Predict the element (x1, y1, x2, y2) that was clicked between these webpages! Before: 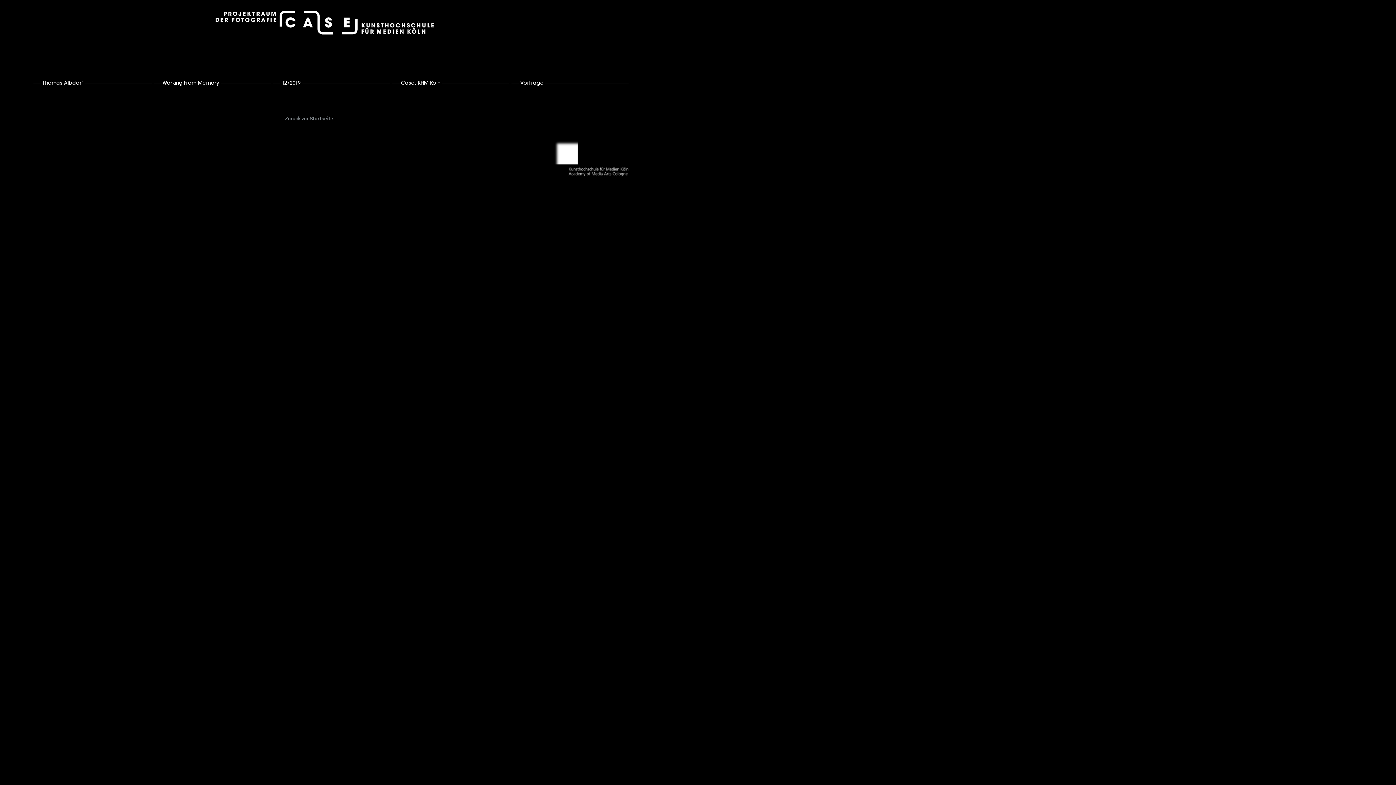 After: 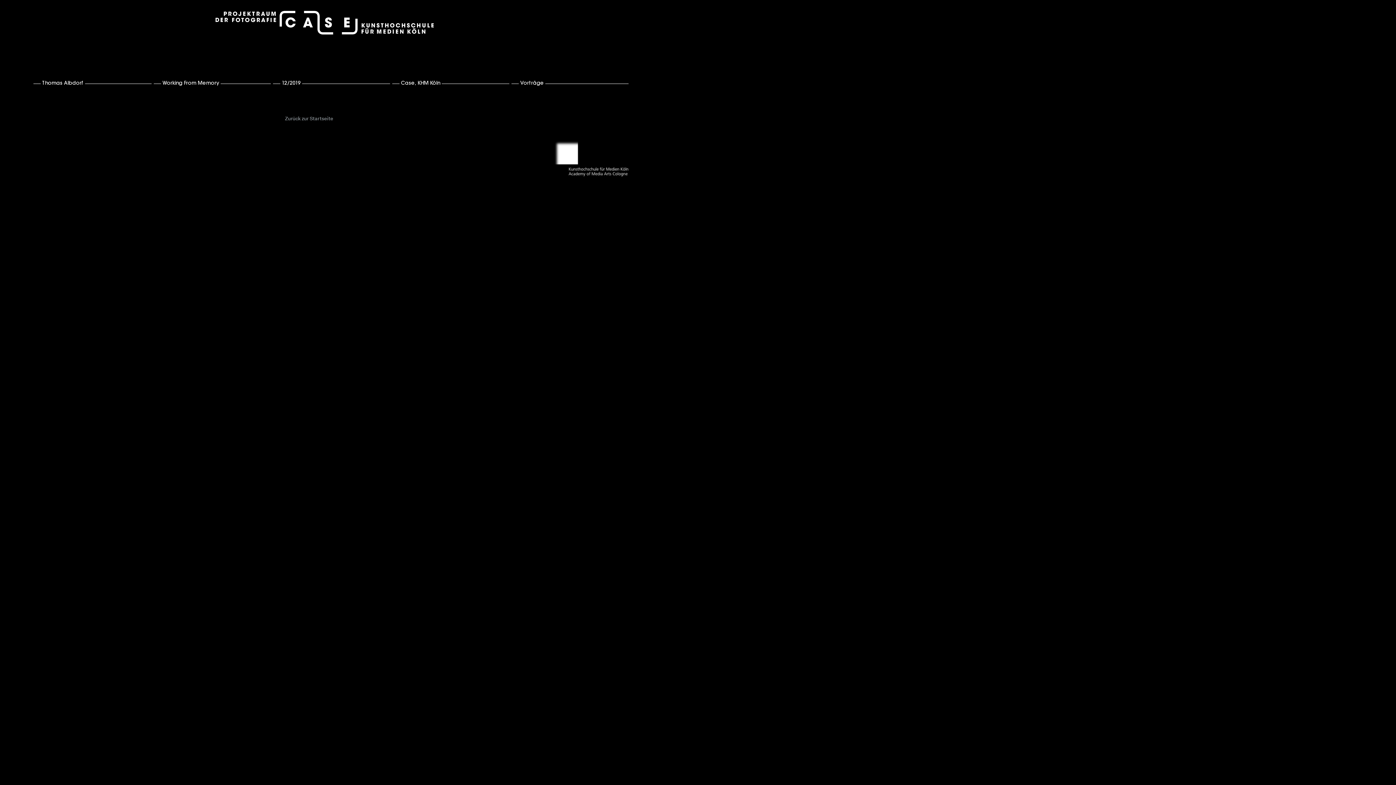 Action: bbox: (554, 155, 630, 161)